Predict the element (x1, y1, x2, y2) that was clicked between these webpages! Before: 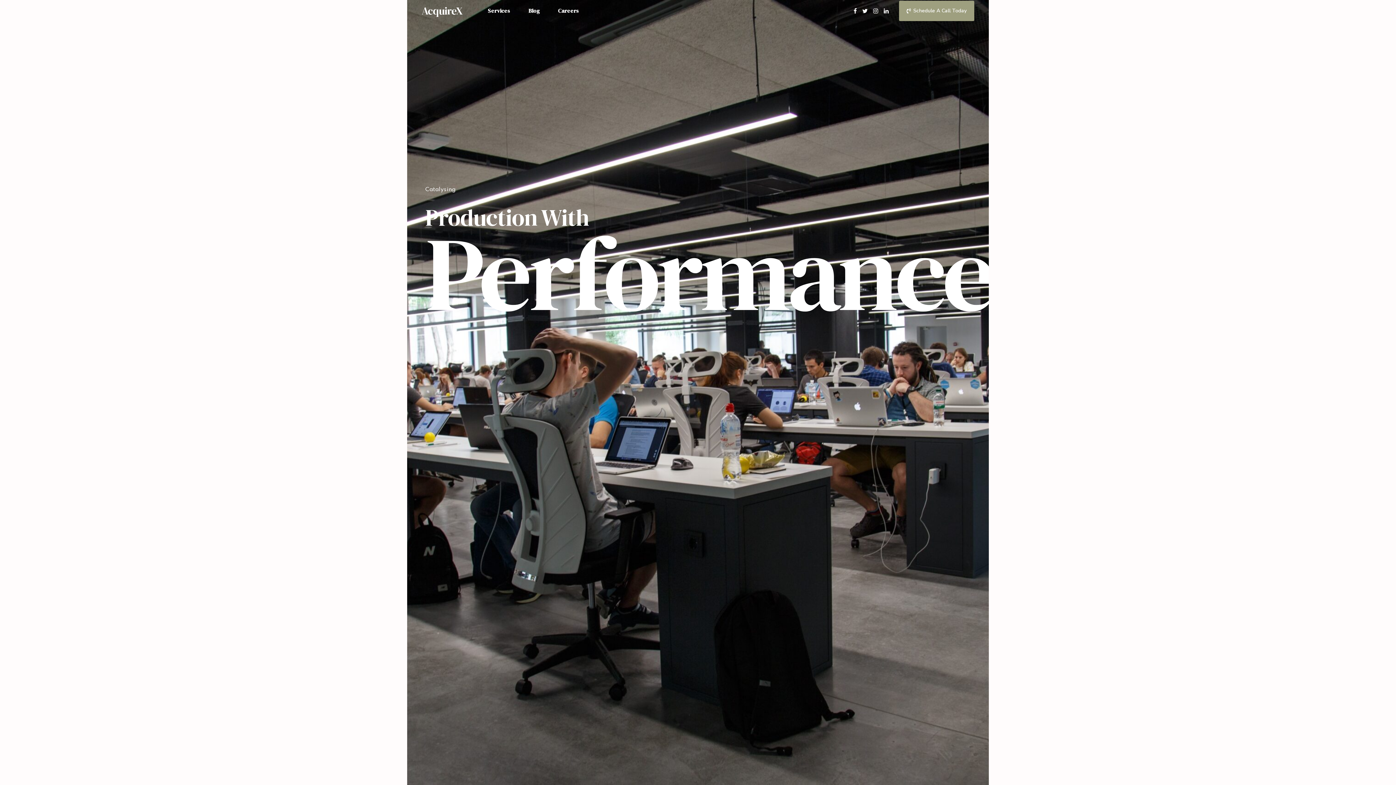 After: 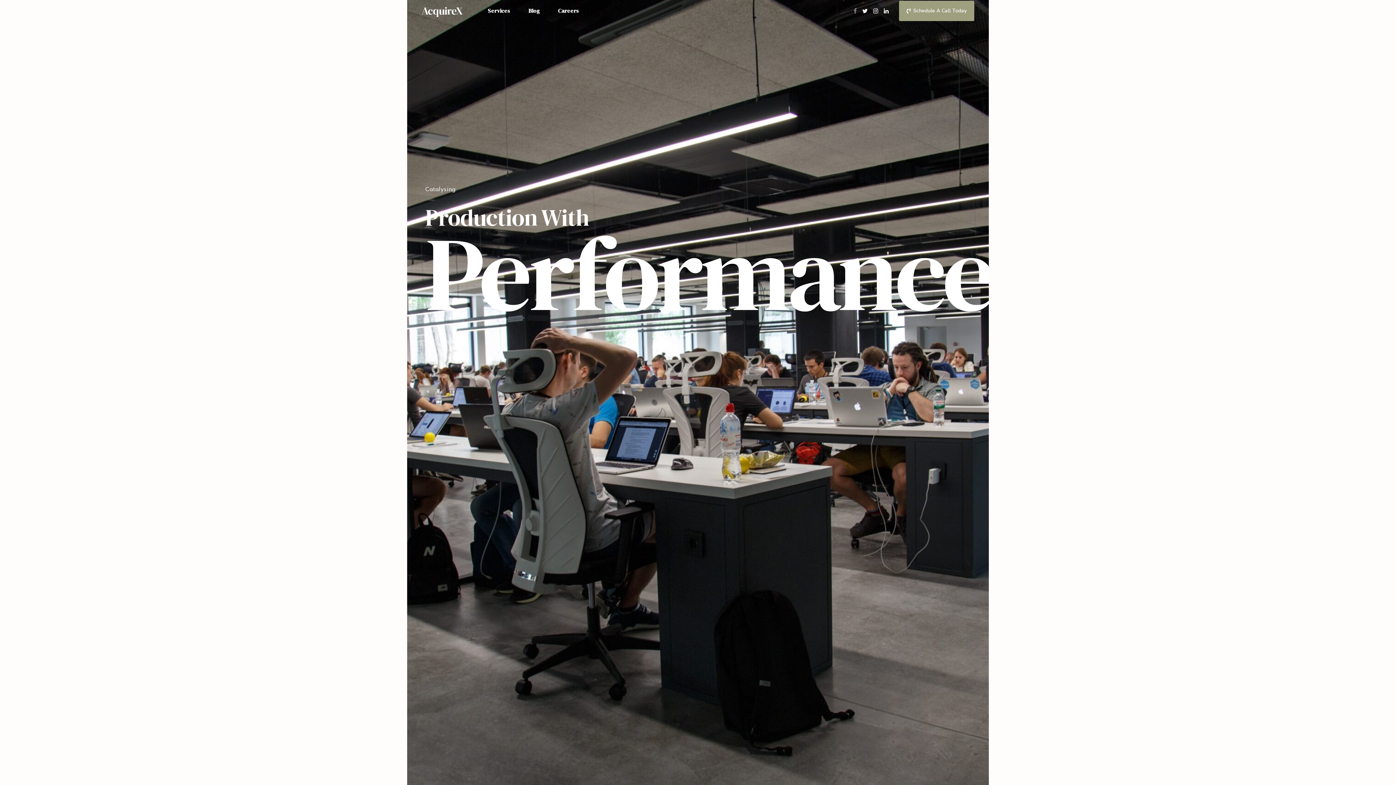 Action: bbox: (853, 2, 857, 19)